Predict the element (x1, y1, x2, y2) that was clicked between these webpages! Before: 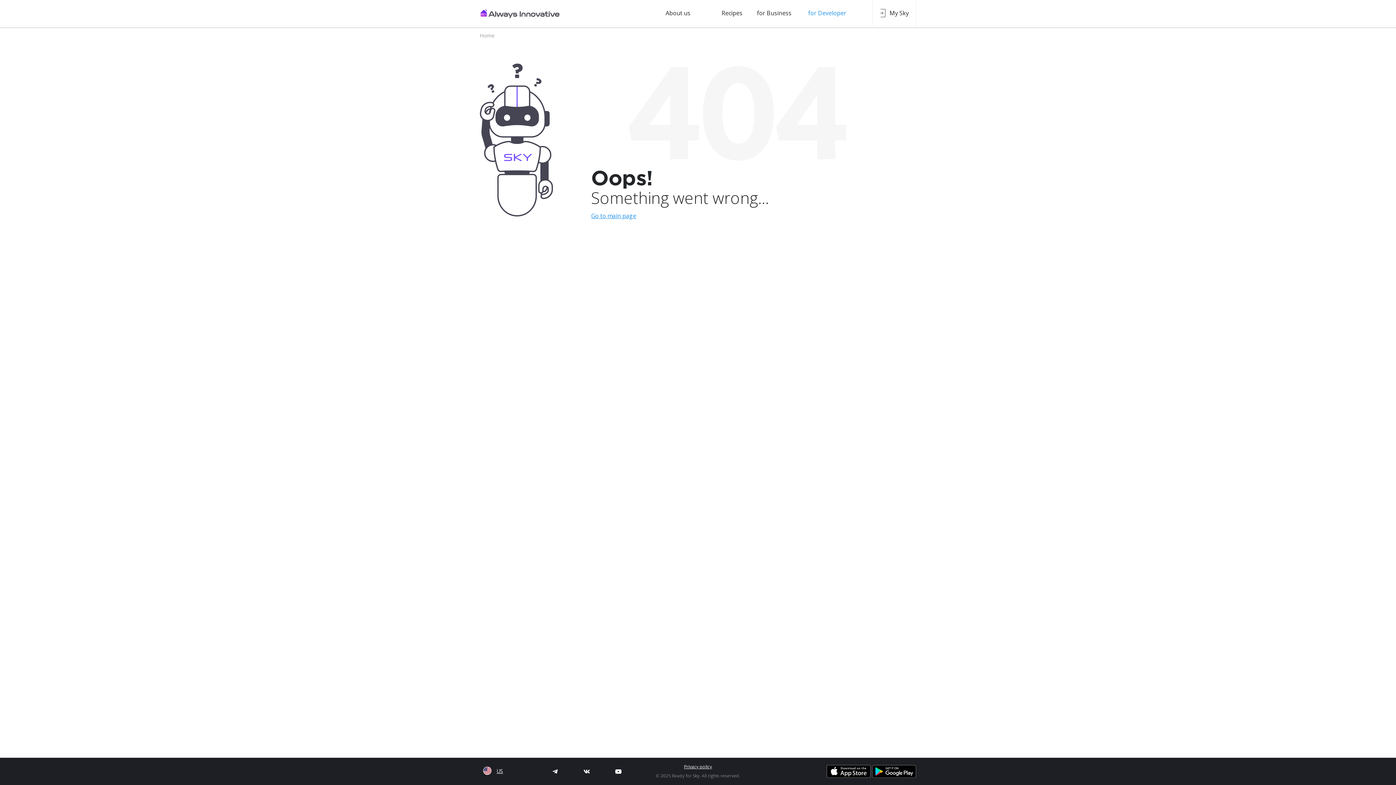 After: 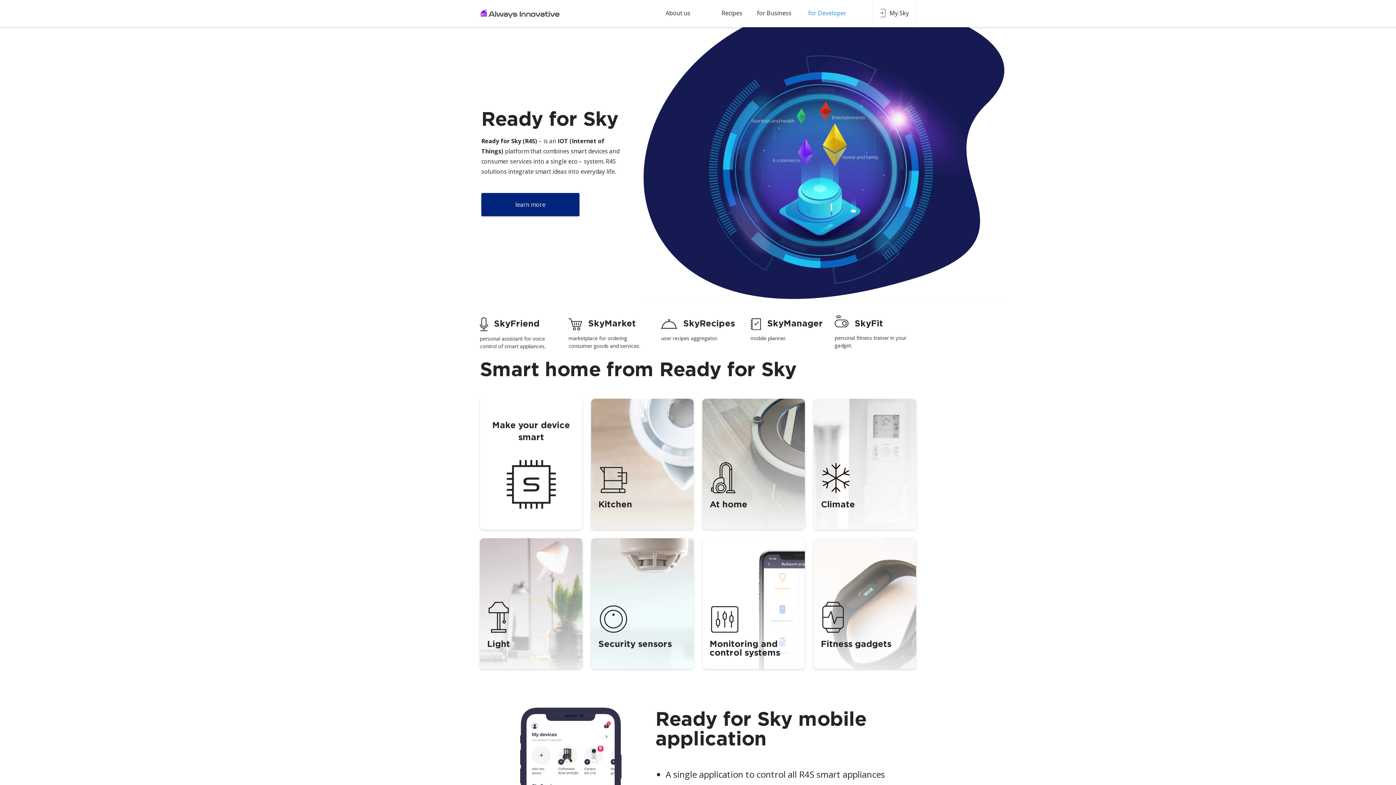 Action: bbox: (480, 8, 560, 18)